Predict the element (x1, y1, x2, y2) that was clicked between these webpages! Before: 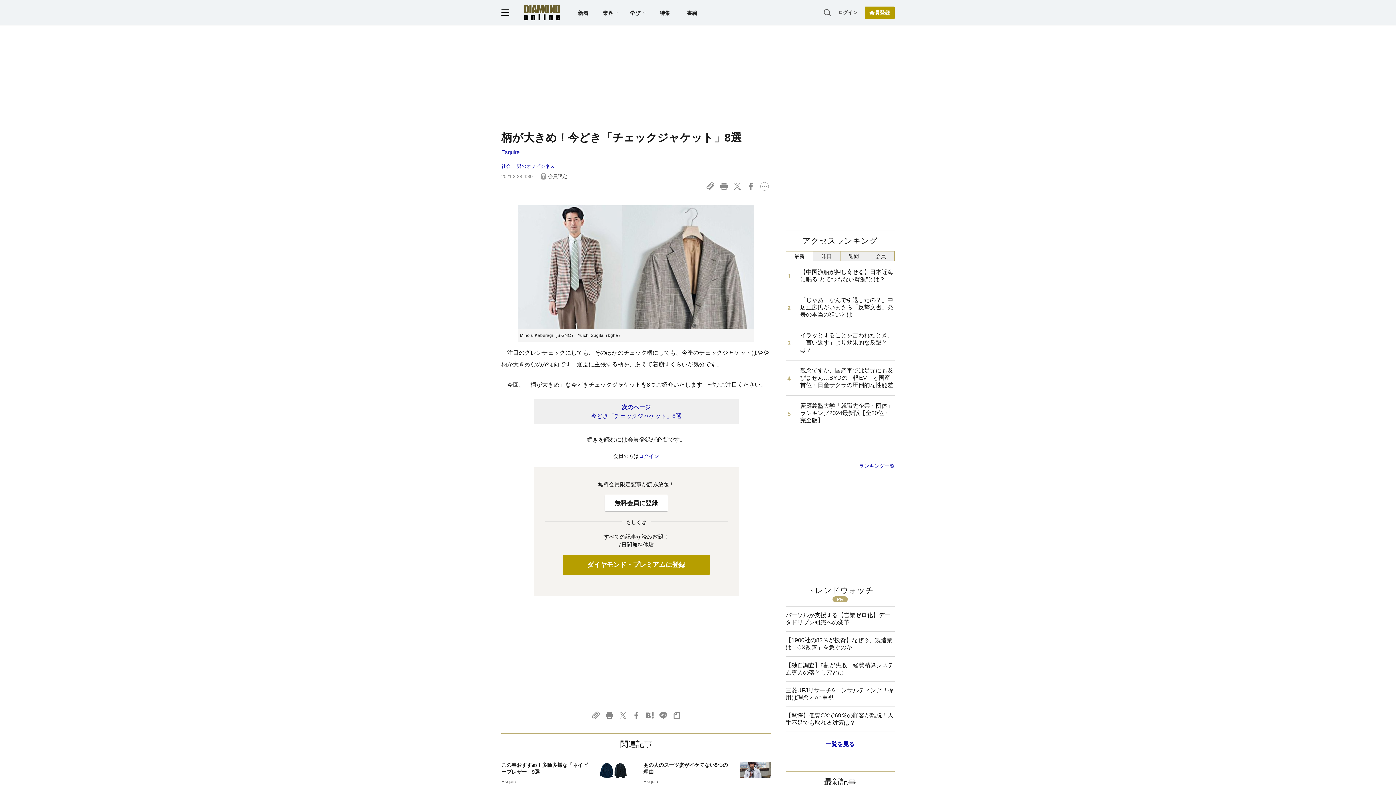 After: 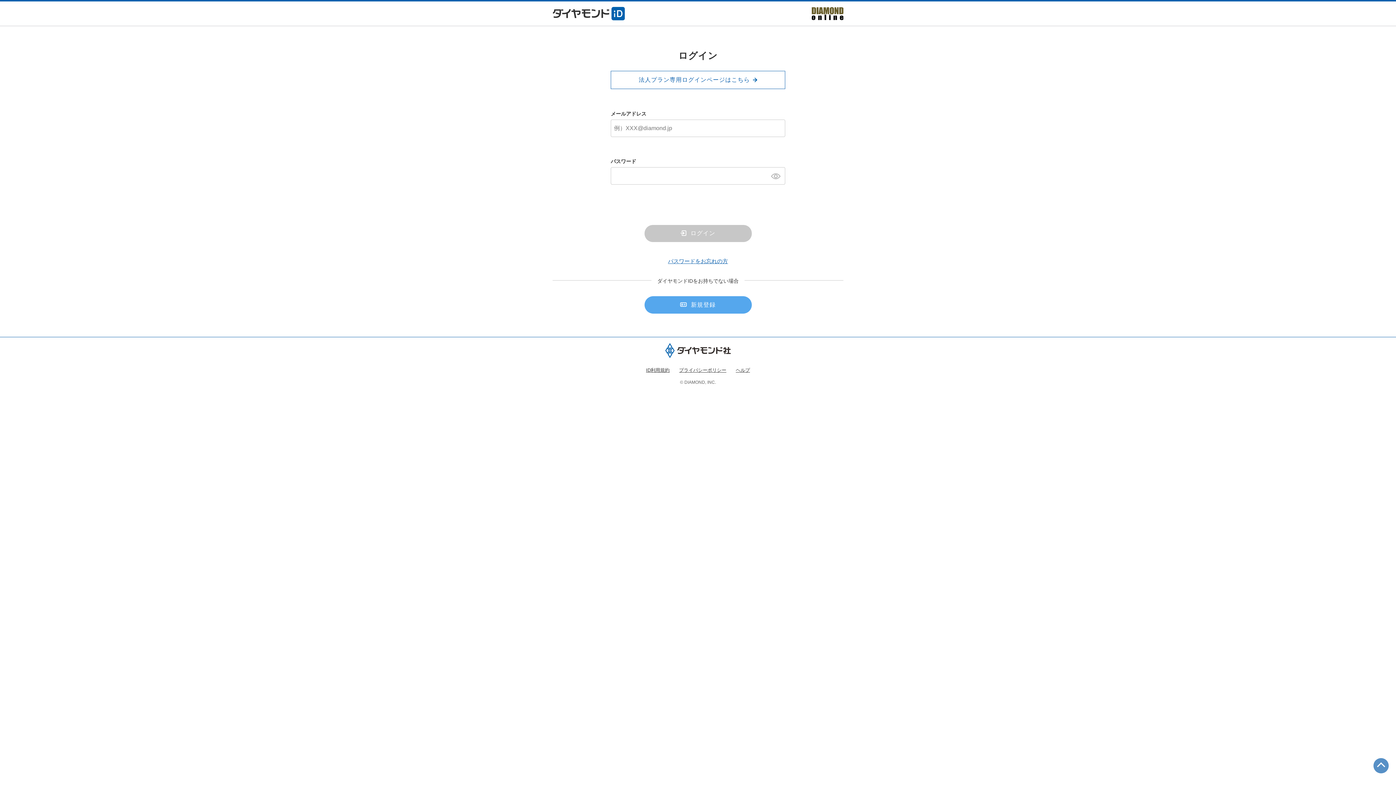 Action: bbox: (838, 8, 857, 16) label: ログイン